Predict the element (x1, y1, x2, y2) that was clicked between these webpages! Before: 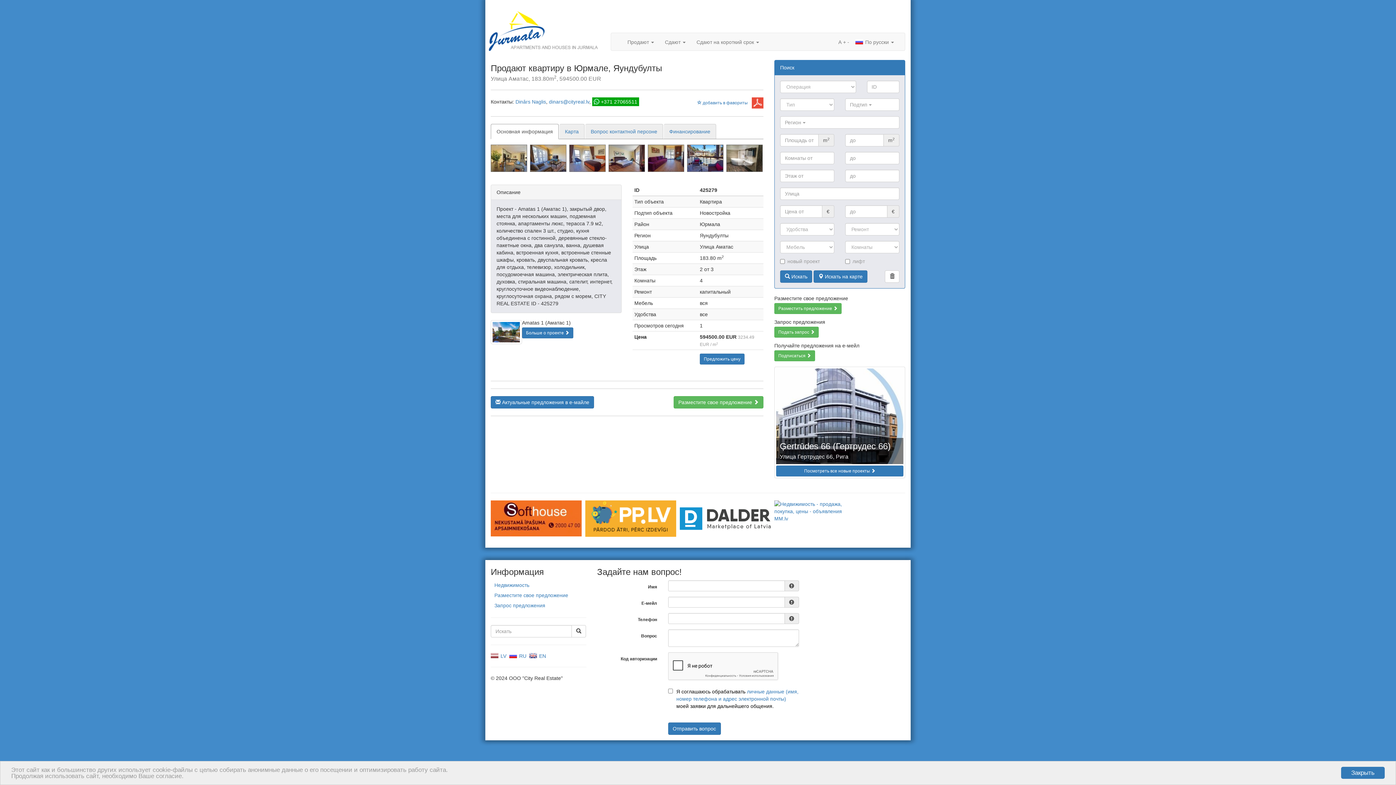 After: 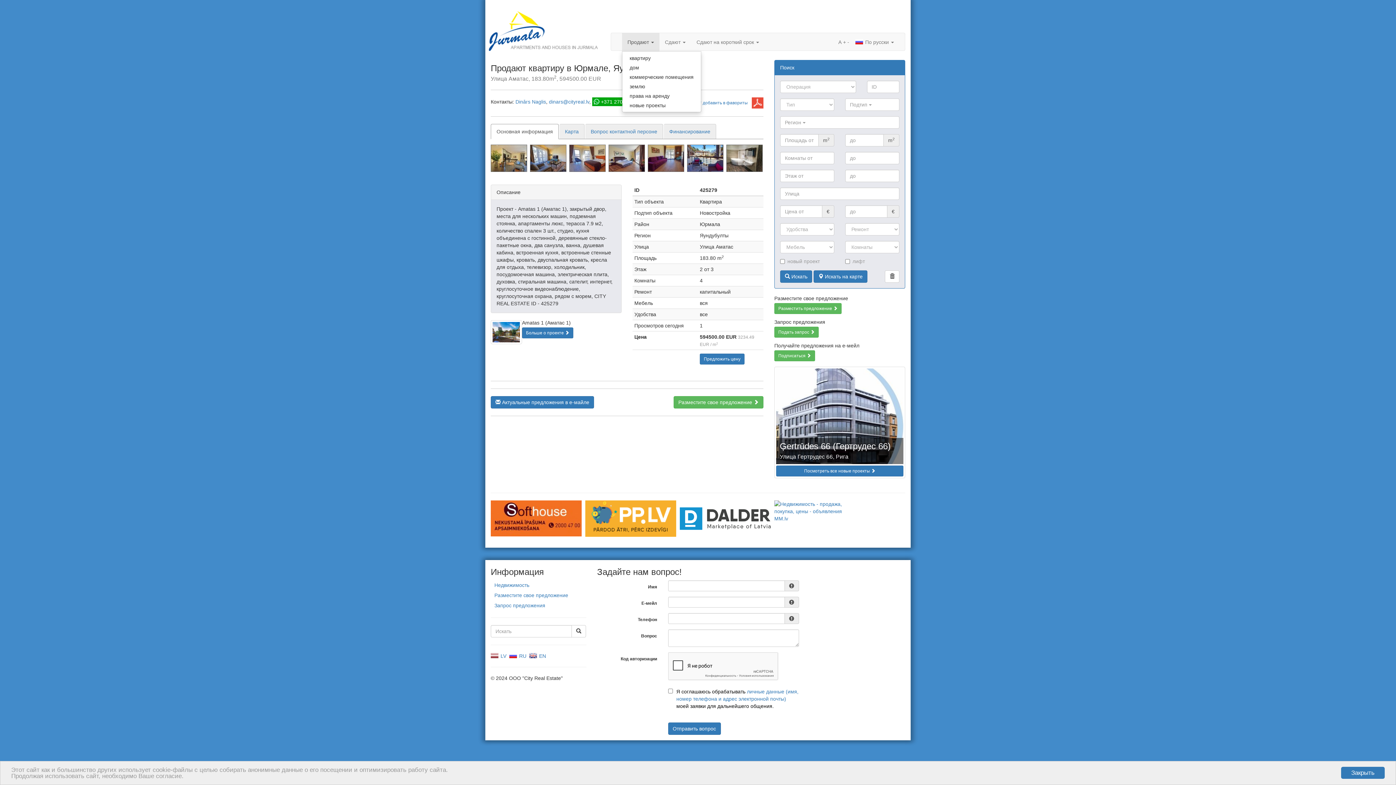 Action: bbox: (622, 33, 659, 51) label: Продают 